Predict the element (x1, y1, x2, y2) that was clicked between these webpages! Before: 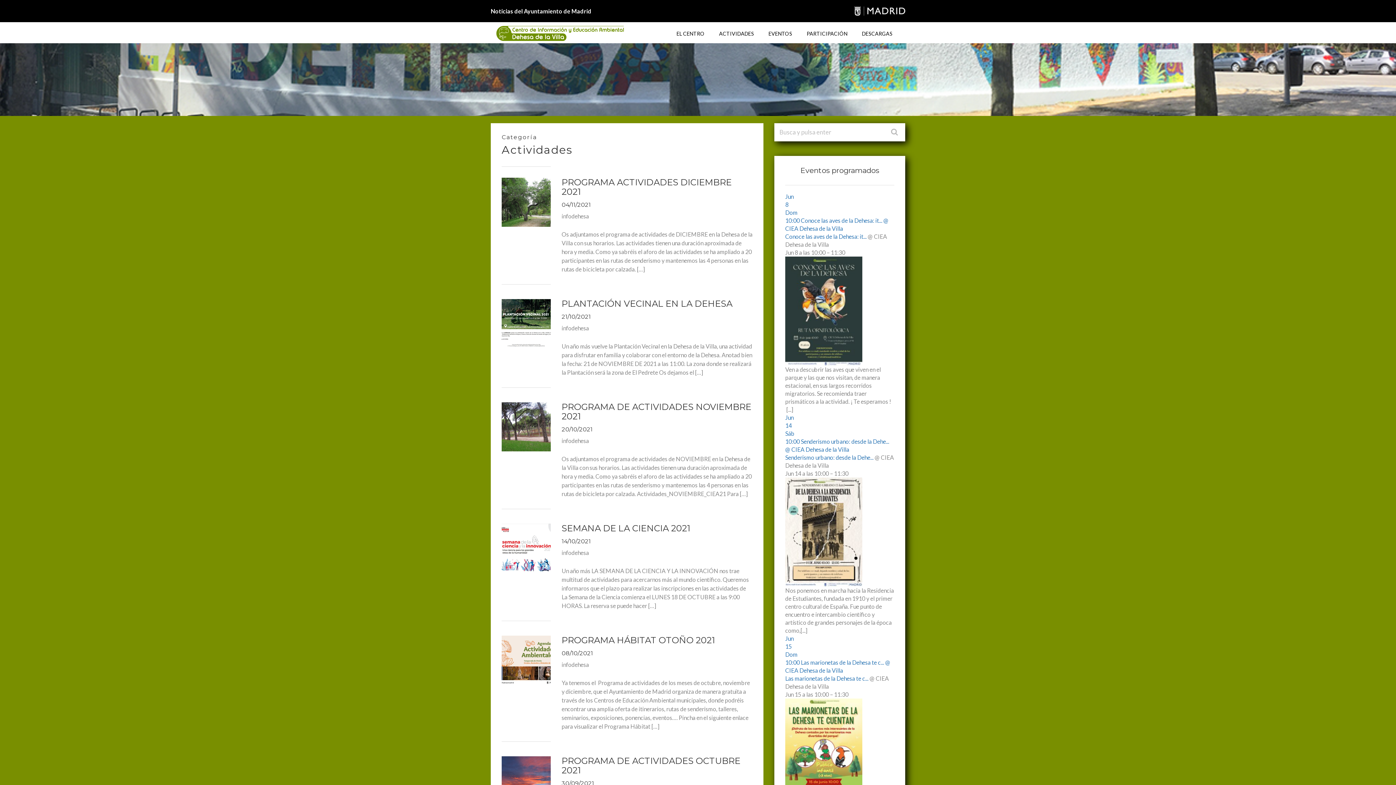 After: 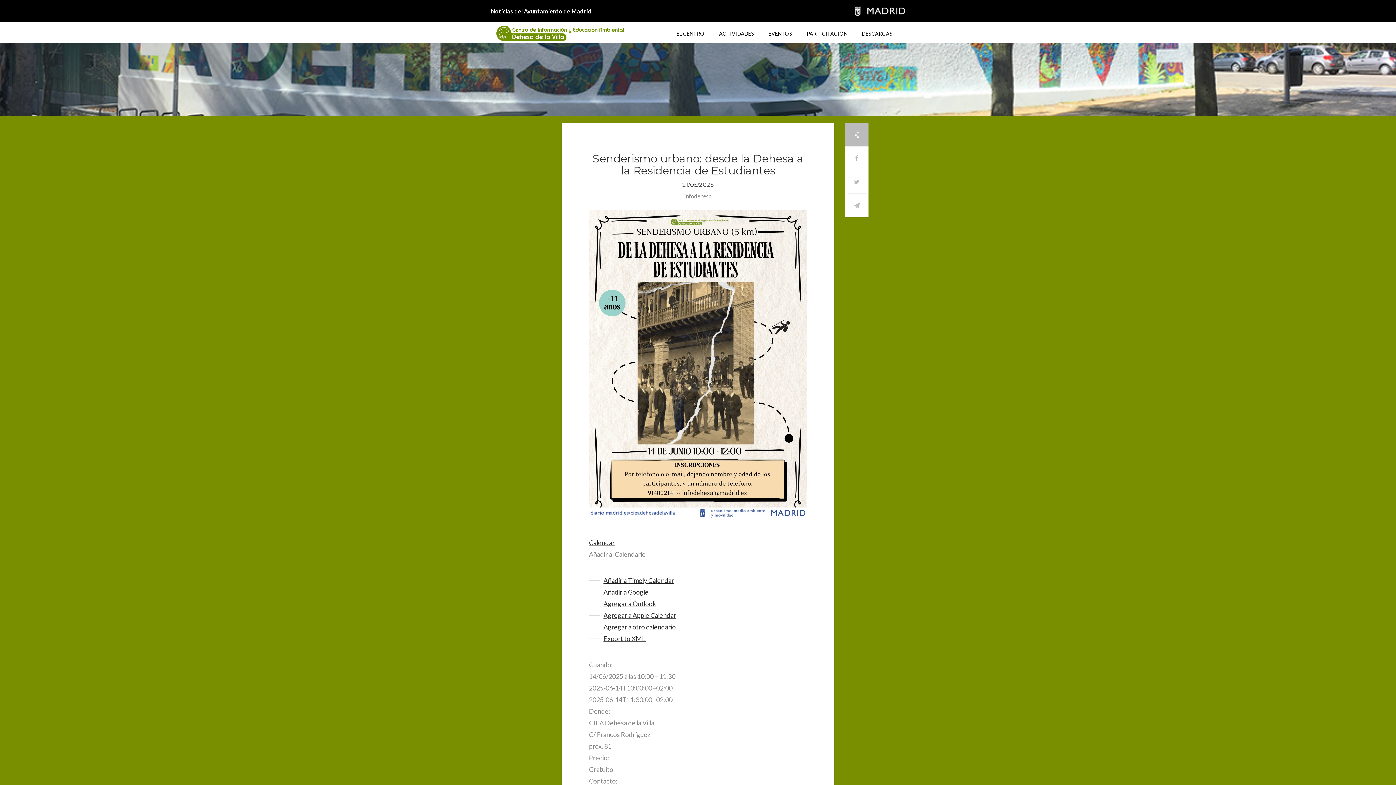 Action: bbox: (785, 477, 894, 586)